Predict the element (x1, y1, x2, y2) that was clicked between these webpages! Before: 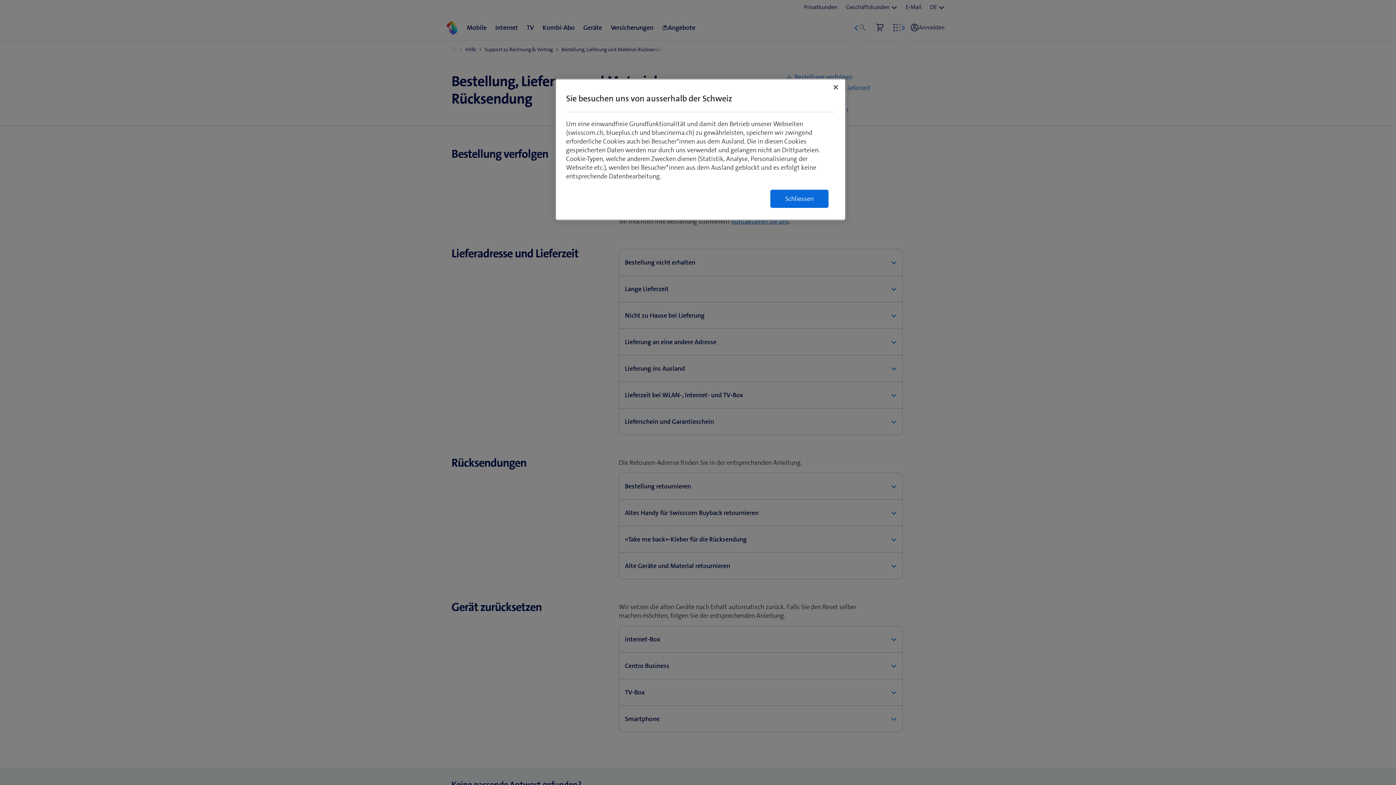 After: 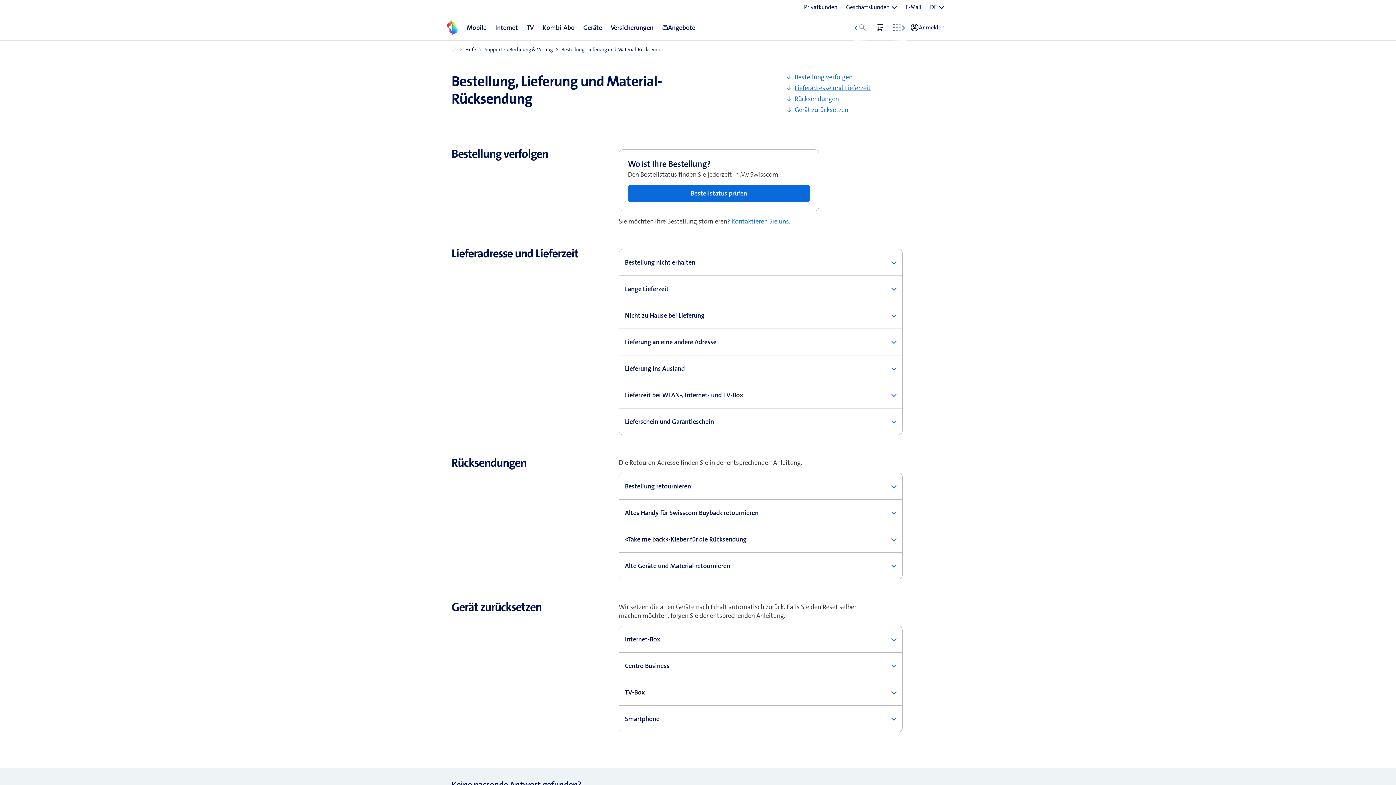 Action: bbox: (828, 79, 844, 95) label: Schließen